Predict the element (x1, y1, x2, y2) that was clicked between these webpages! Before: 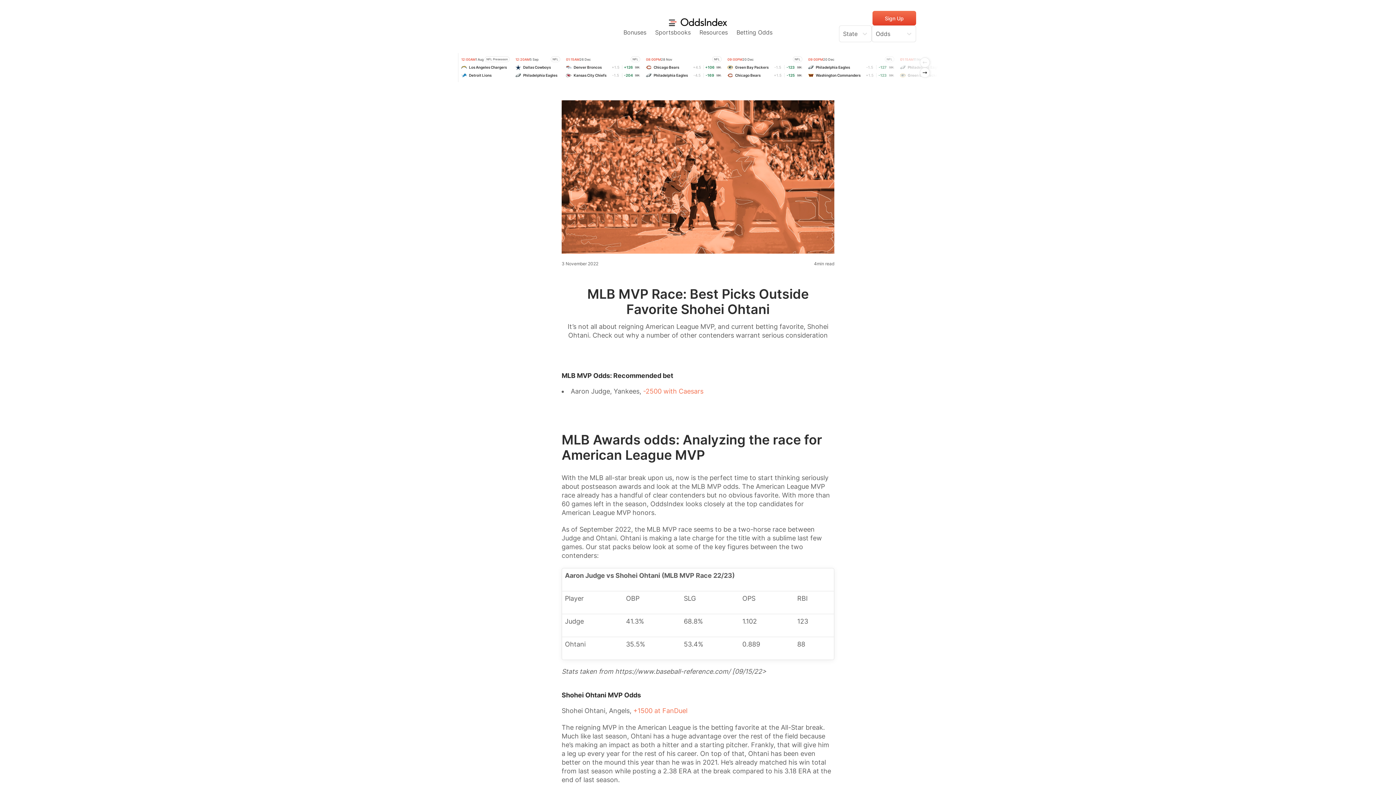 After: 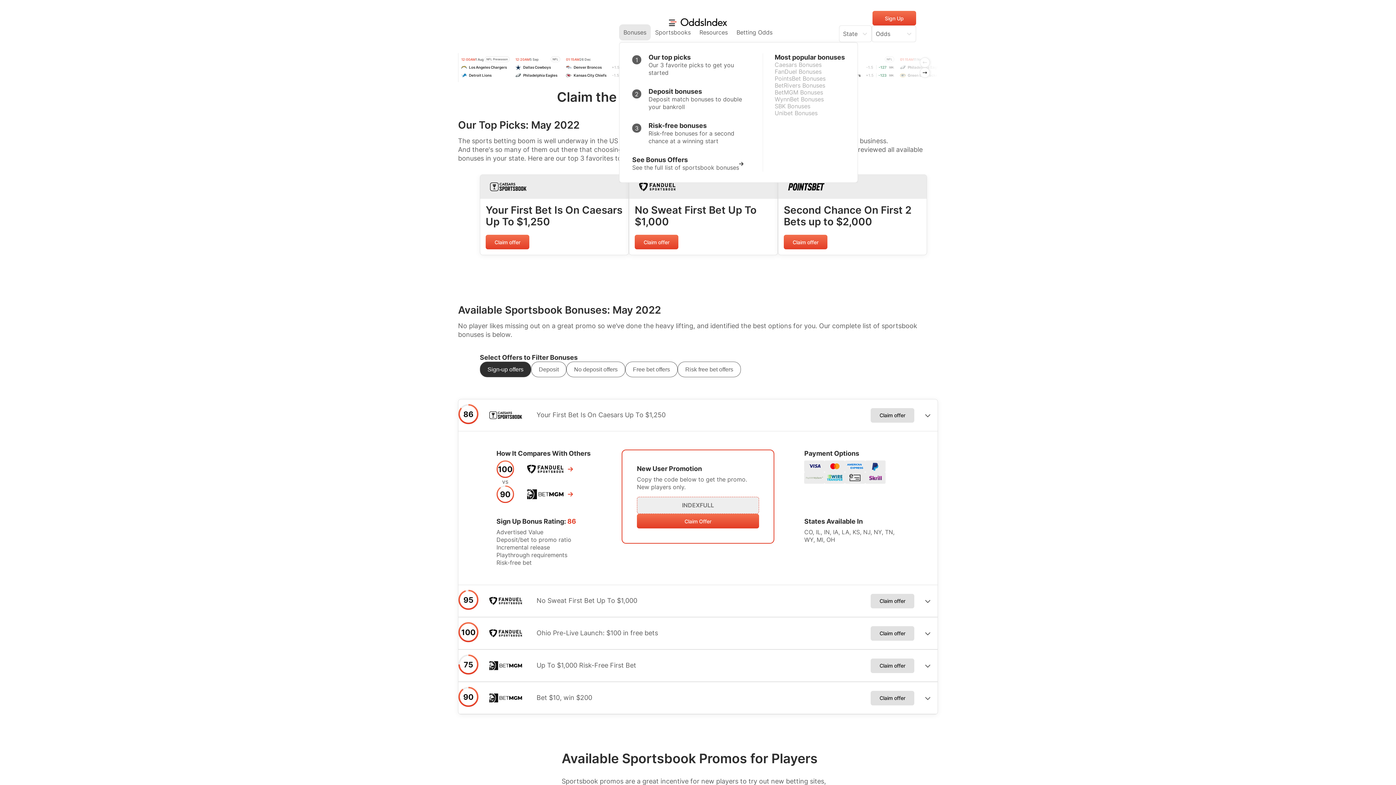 Action: bbox: (619, 24, 650, 40) label: Bonuses